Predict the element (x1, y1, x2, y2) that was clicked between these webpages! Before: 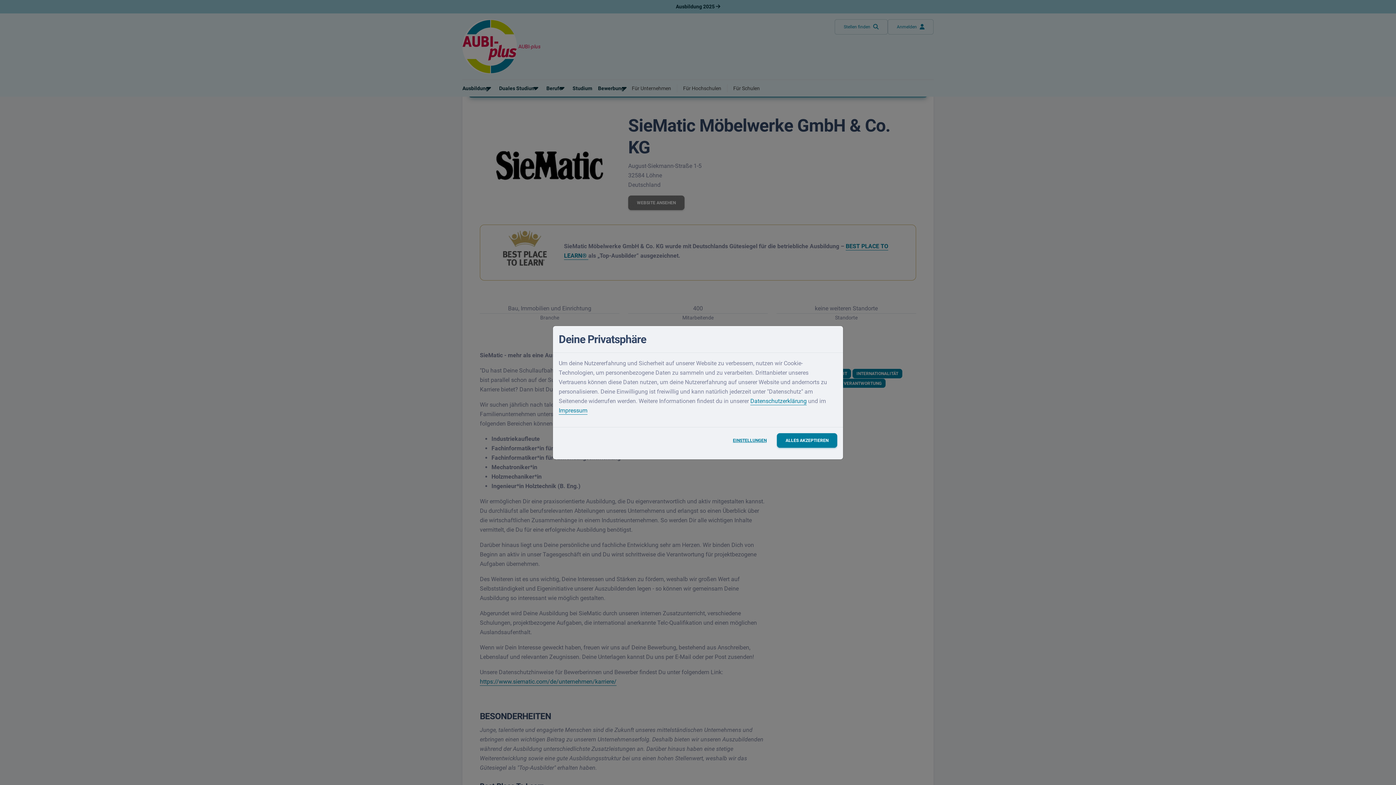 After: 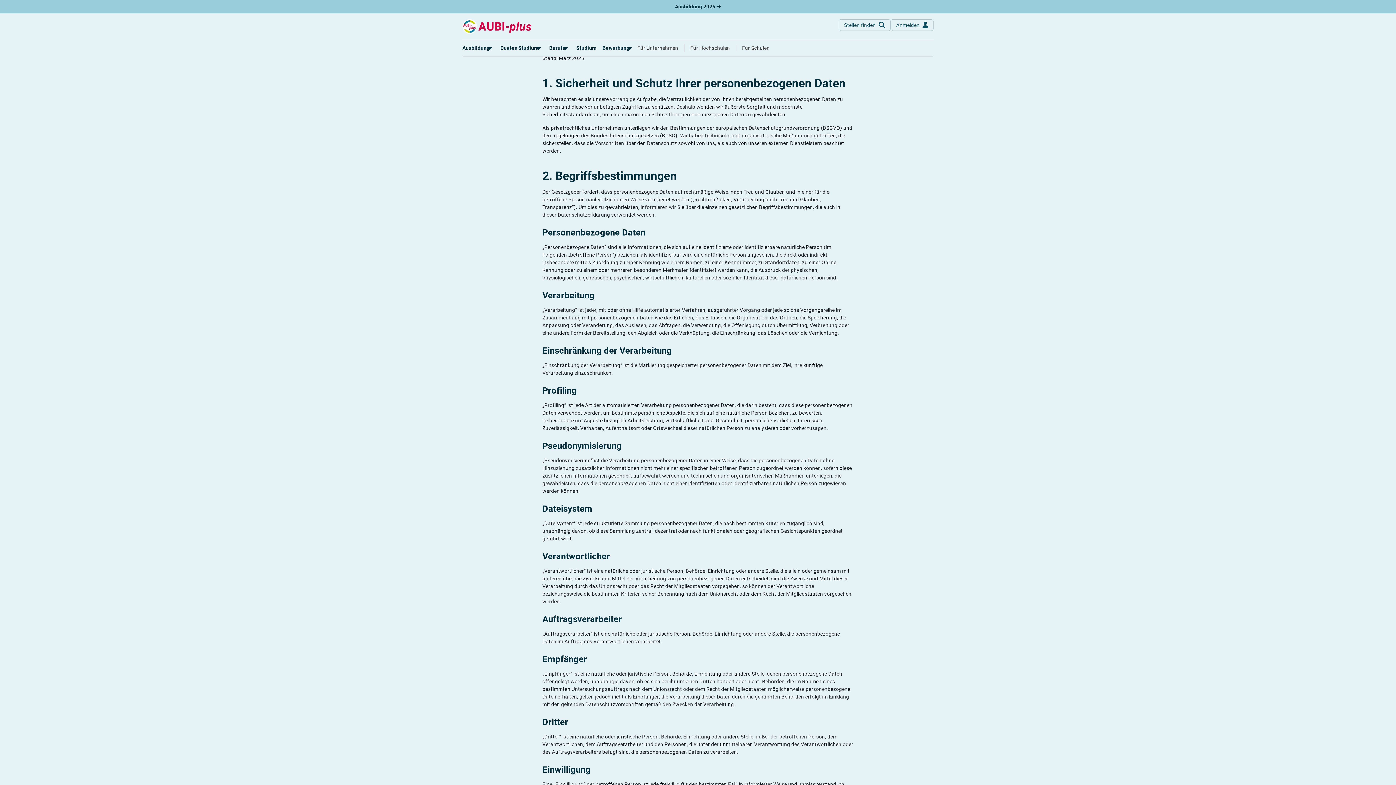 Action: bbox: (750, 397, 806, 404) label: Datenschutzerklärung